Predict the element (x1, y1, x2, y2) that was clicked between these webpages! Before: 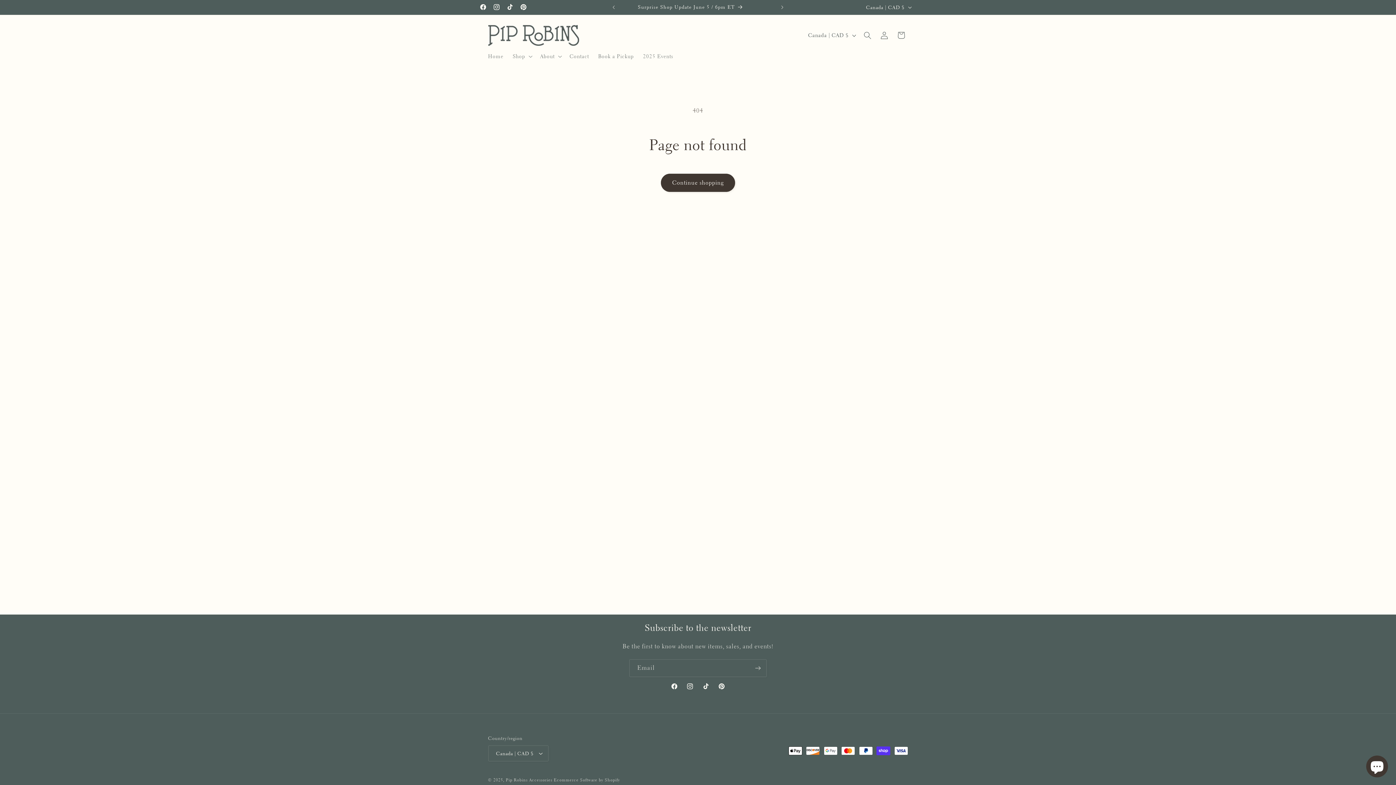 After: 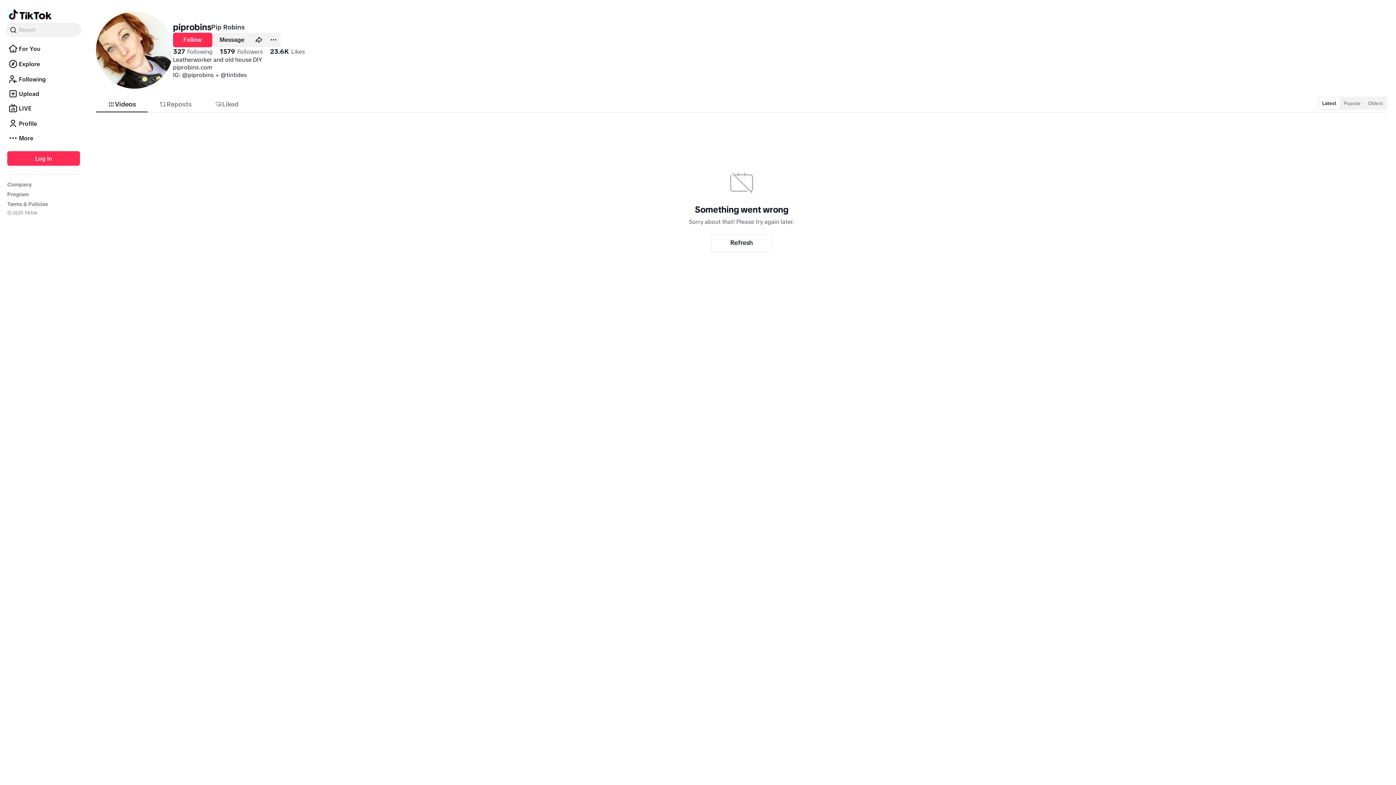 Action: bbox: (503, 0, 516, 14) label: TikTok